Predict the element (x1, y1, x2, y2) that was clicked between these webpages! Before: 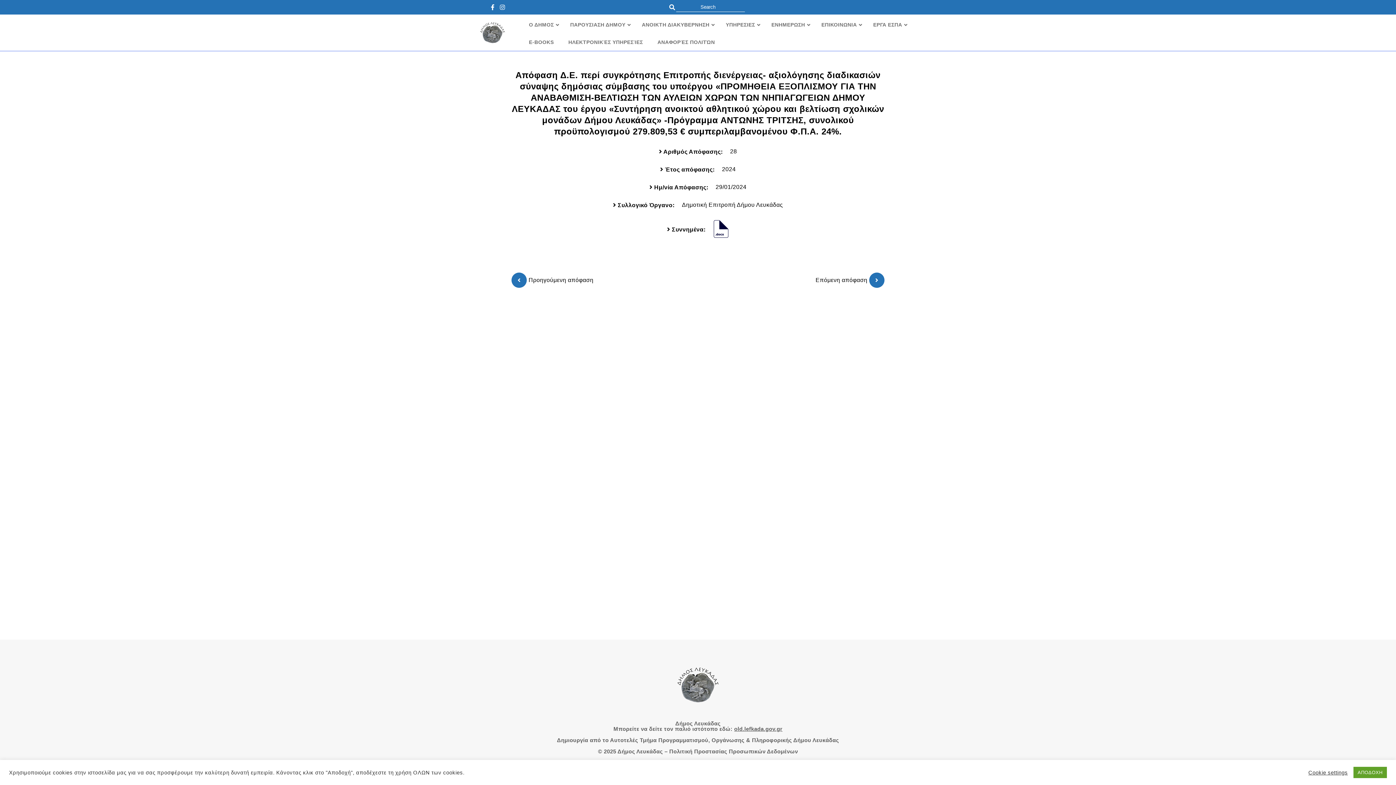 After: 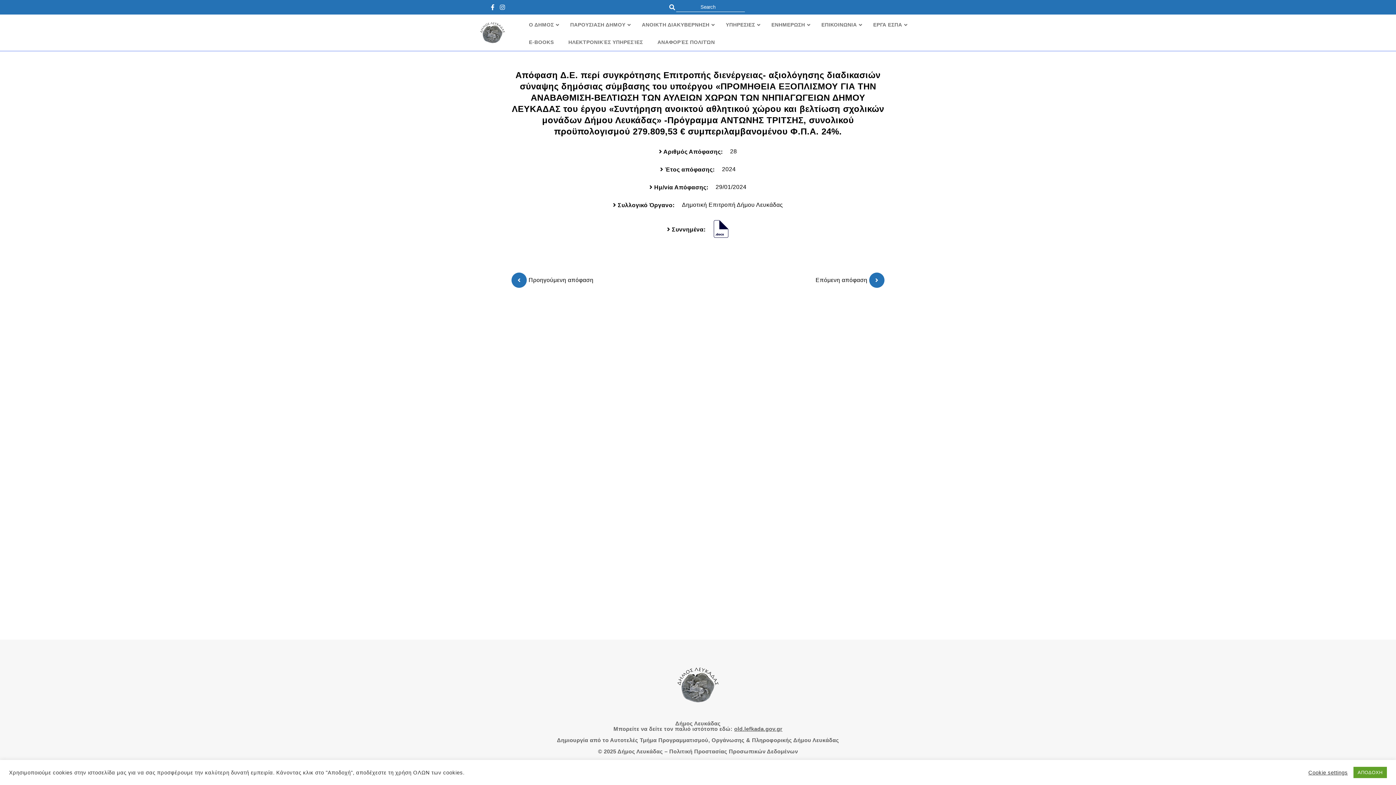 Action: bbox: (500, 4, 508, 10)